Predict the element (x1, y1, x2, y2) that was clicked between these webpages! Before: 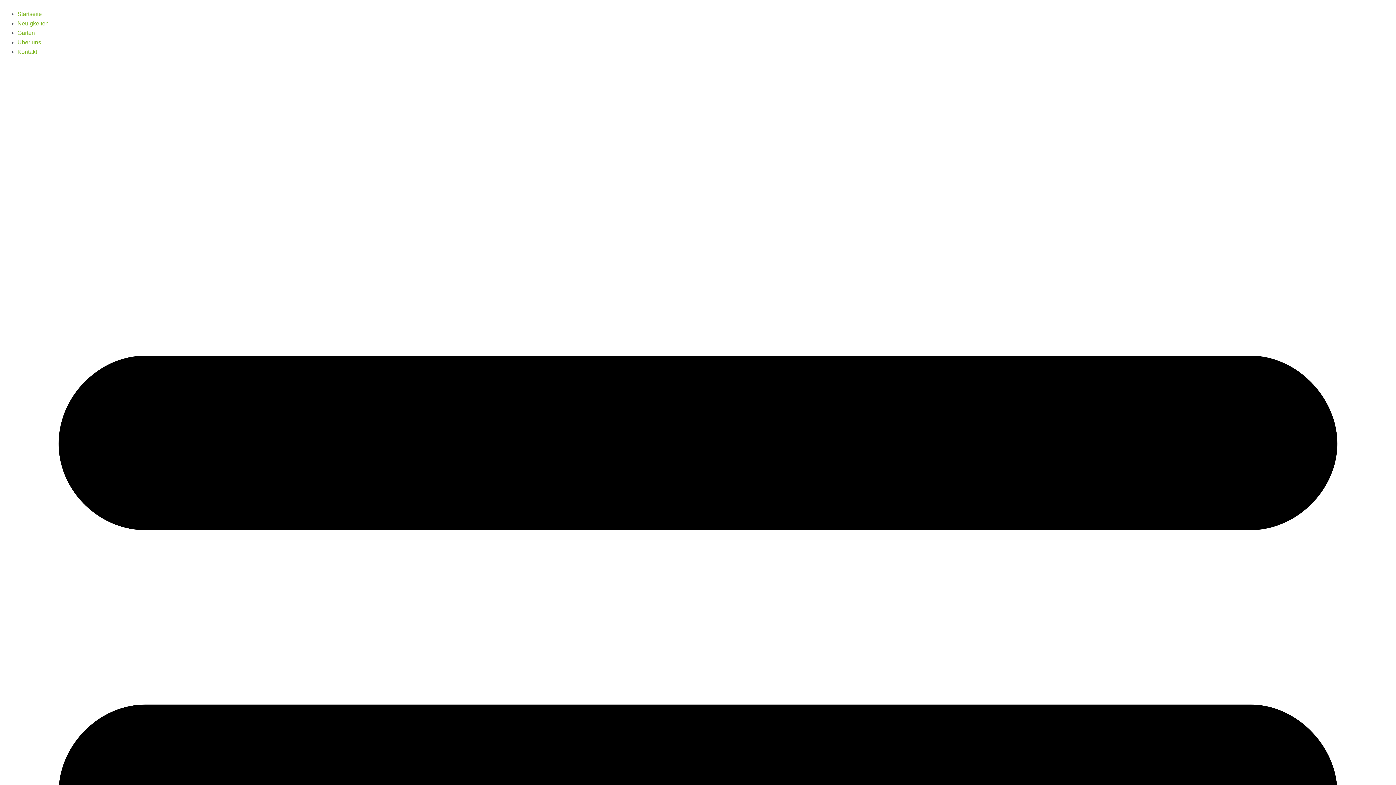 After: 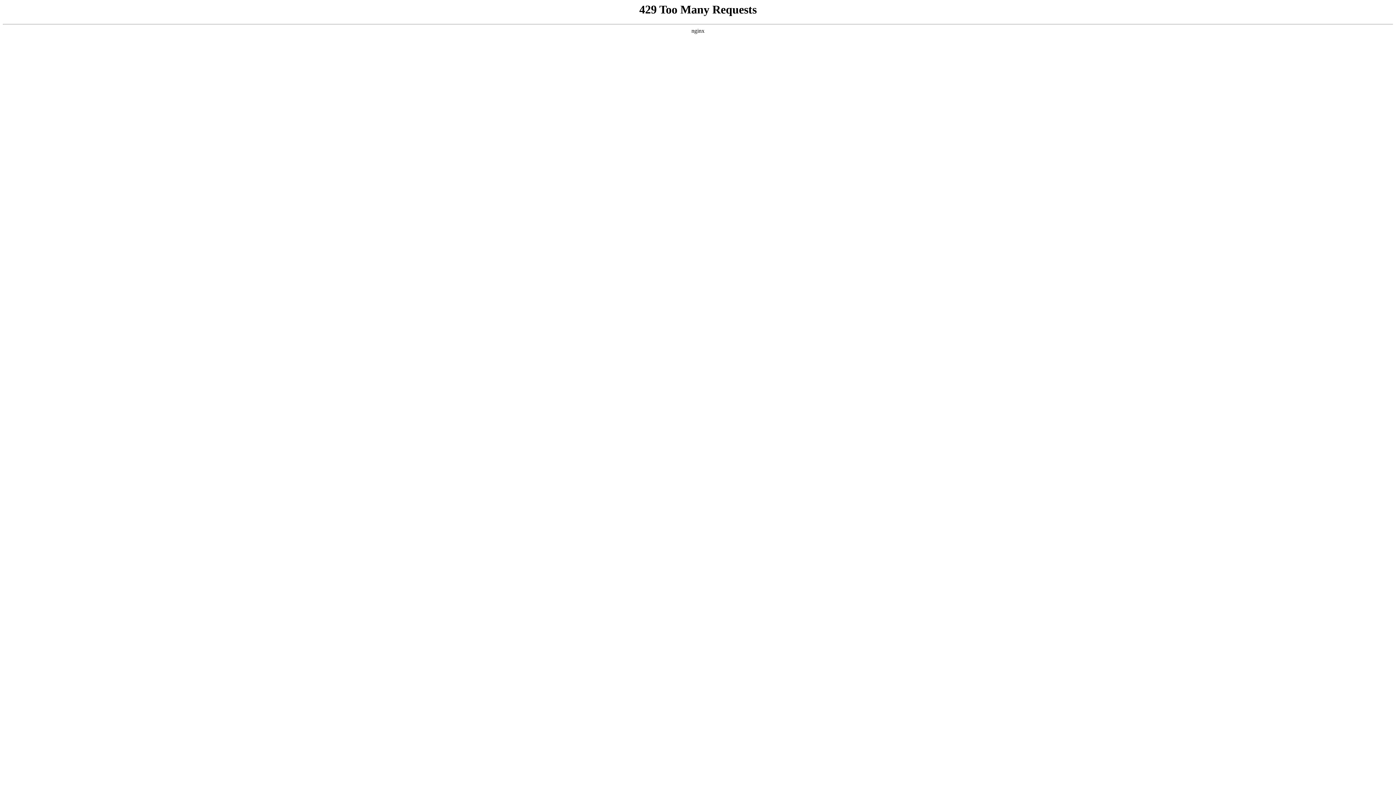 Action: label: Garten bbox: (17, 29, 34, 36)